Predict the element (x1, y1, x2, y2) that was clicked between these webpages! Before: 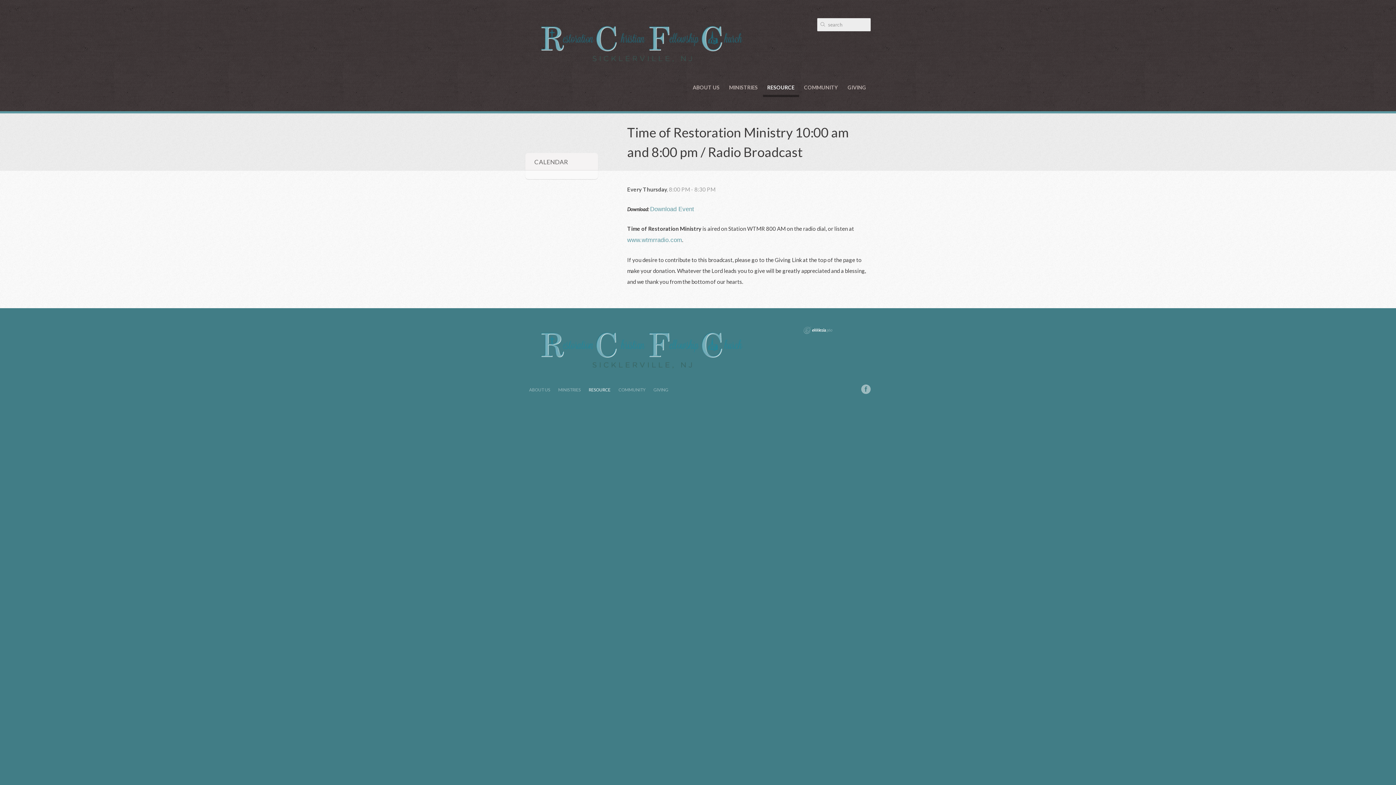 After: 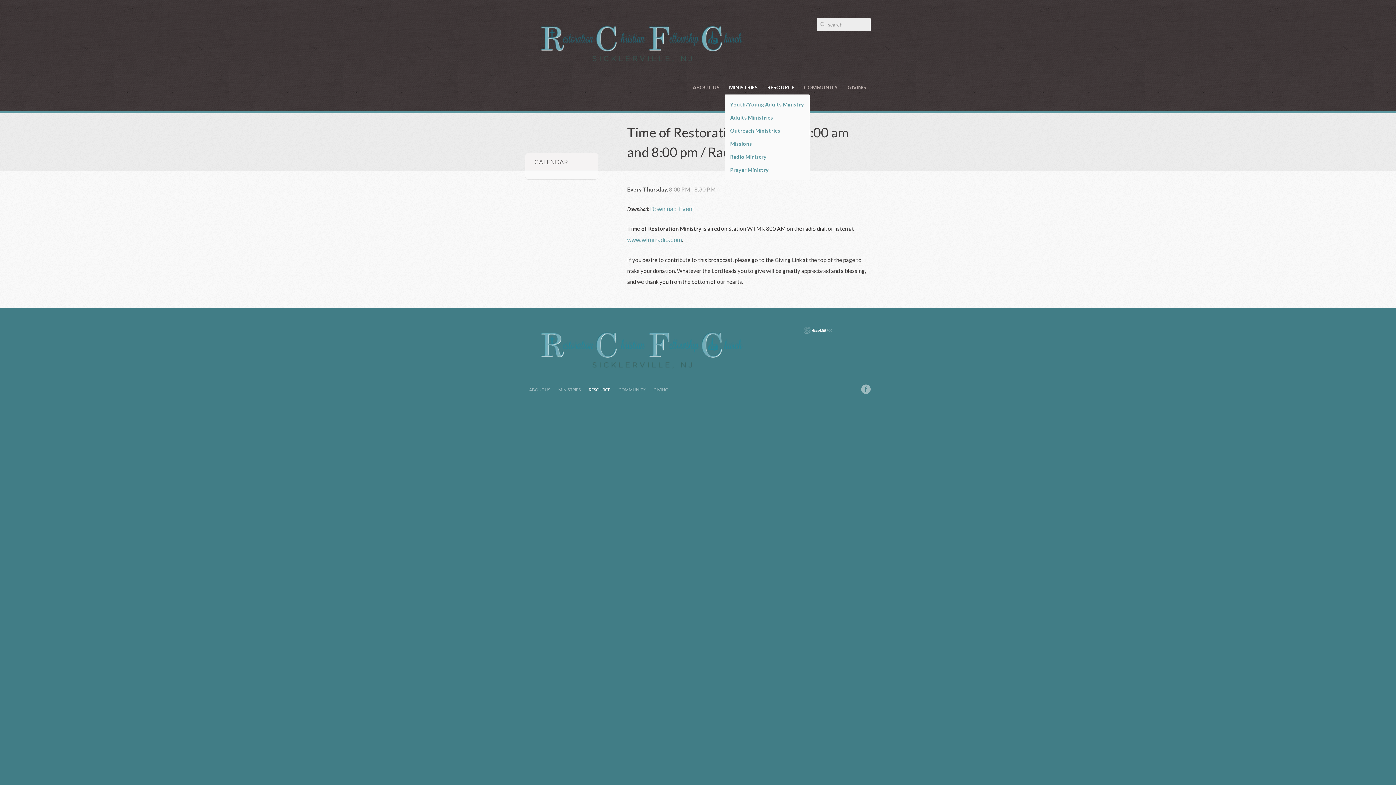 Action: bbox: (729, 80, 758, 94) label: MINISTRIES